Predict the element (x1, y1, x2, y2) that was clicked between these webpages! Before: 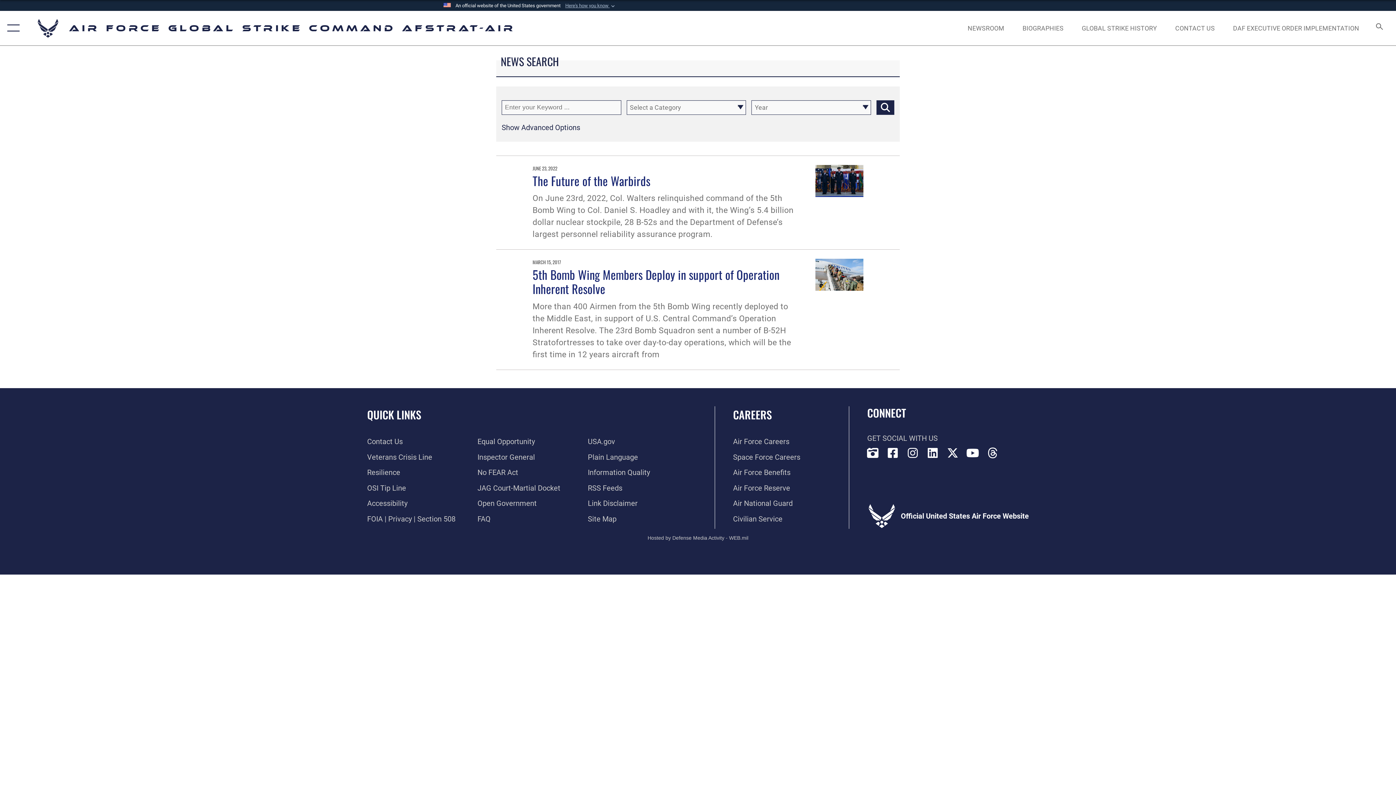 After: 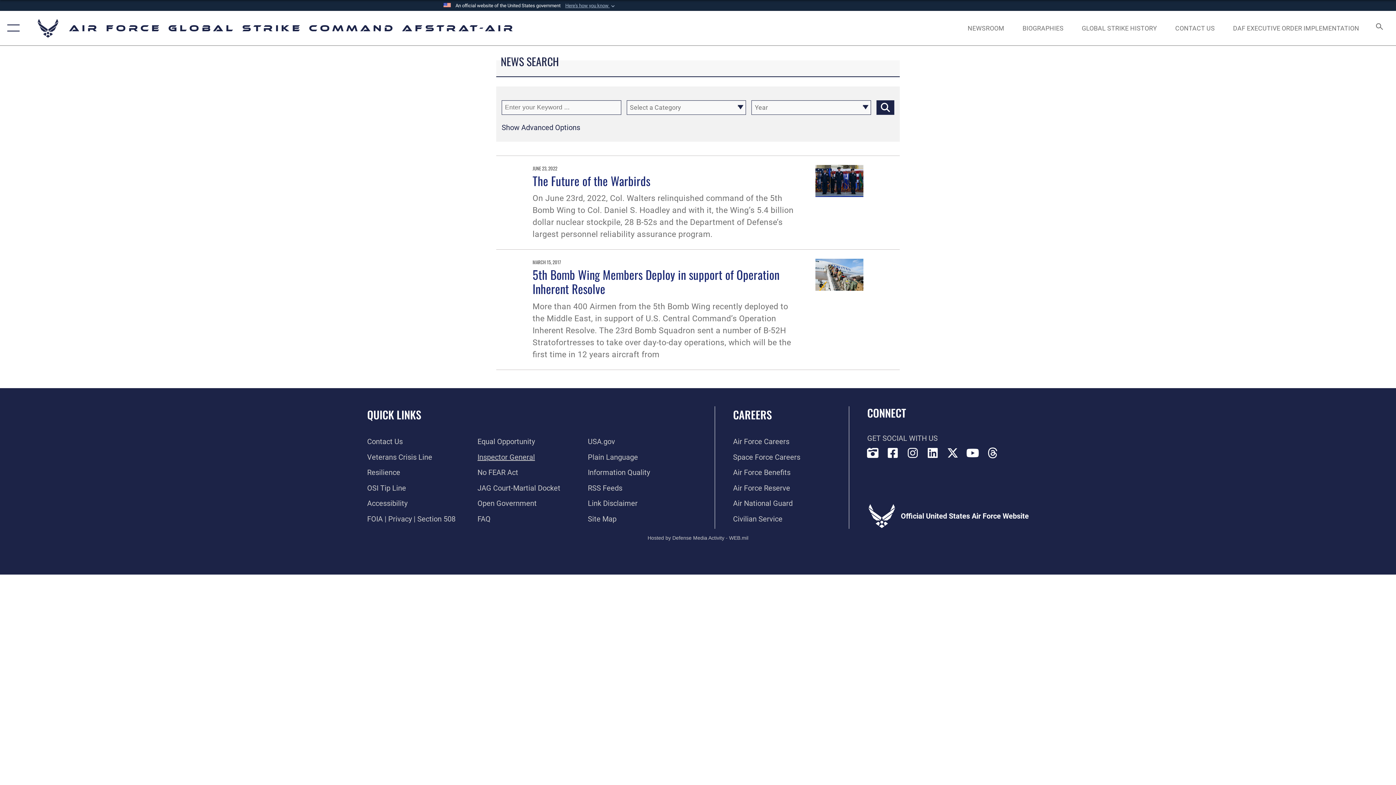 Action: bbox: (477, 453, 535, 461) label: Link to the Air Force Inspector General website opens in a new window